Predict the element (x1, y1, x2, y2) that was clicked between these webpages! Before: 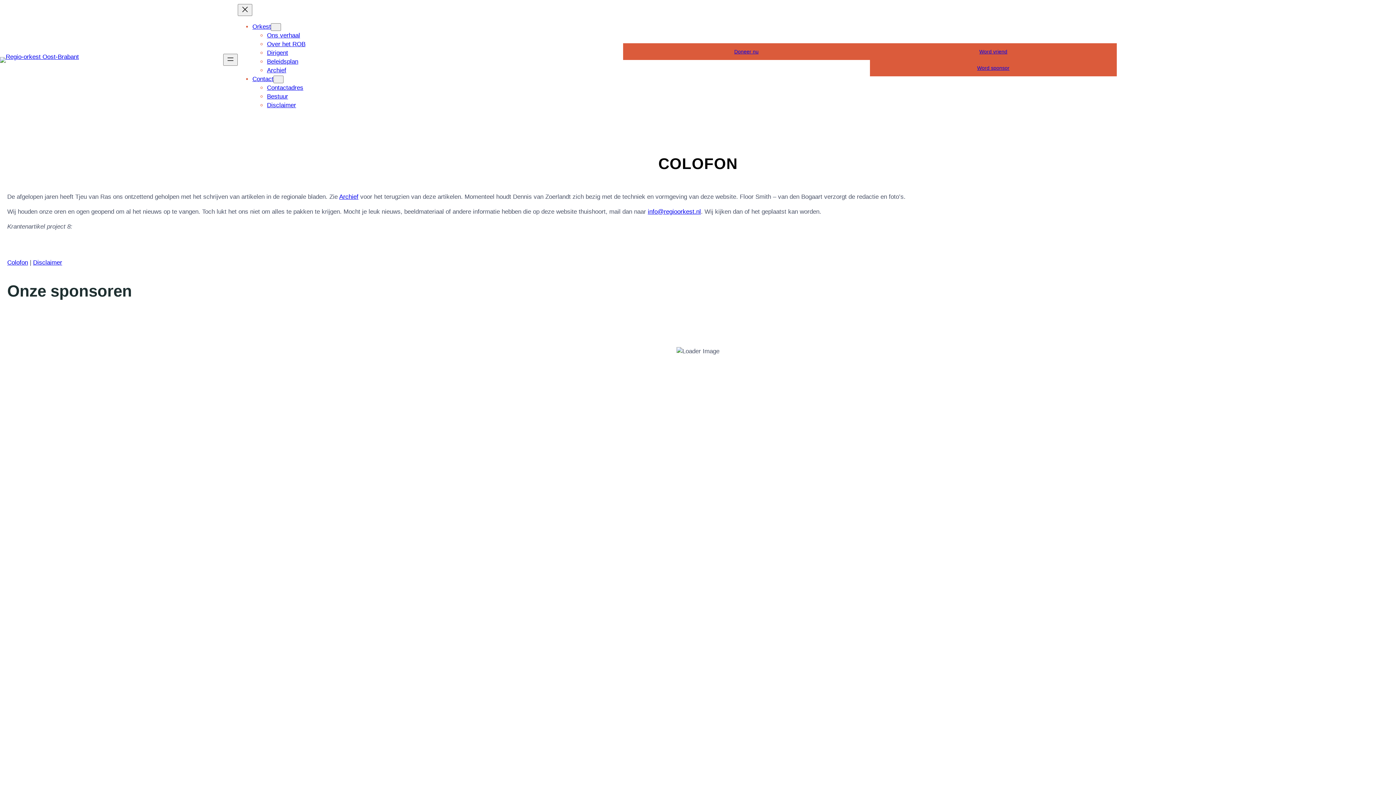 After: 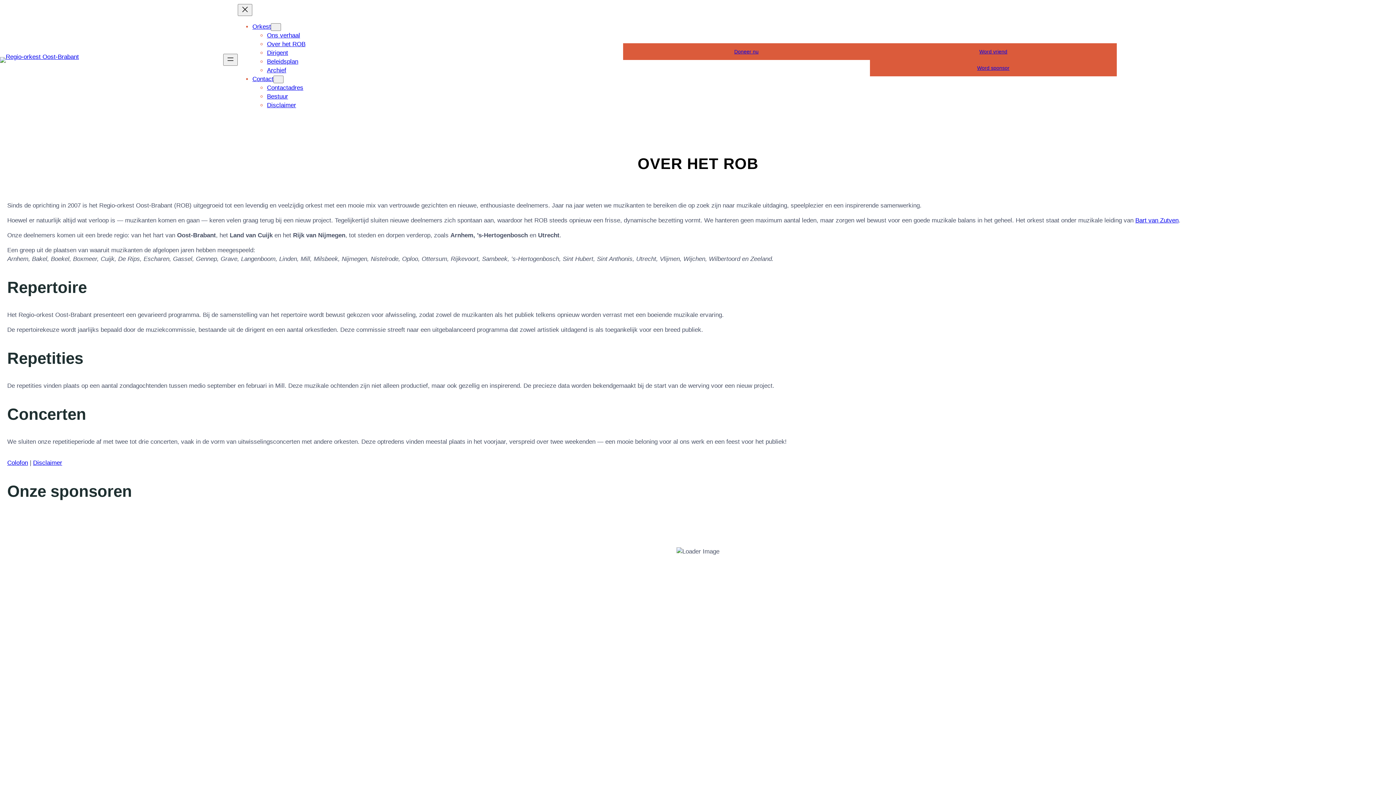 Action: label: Over het ROB bbox: (267, 40, 305, 47)